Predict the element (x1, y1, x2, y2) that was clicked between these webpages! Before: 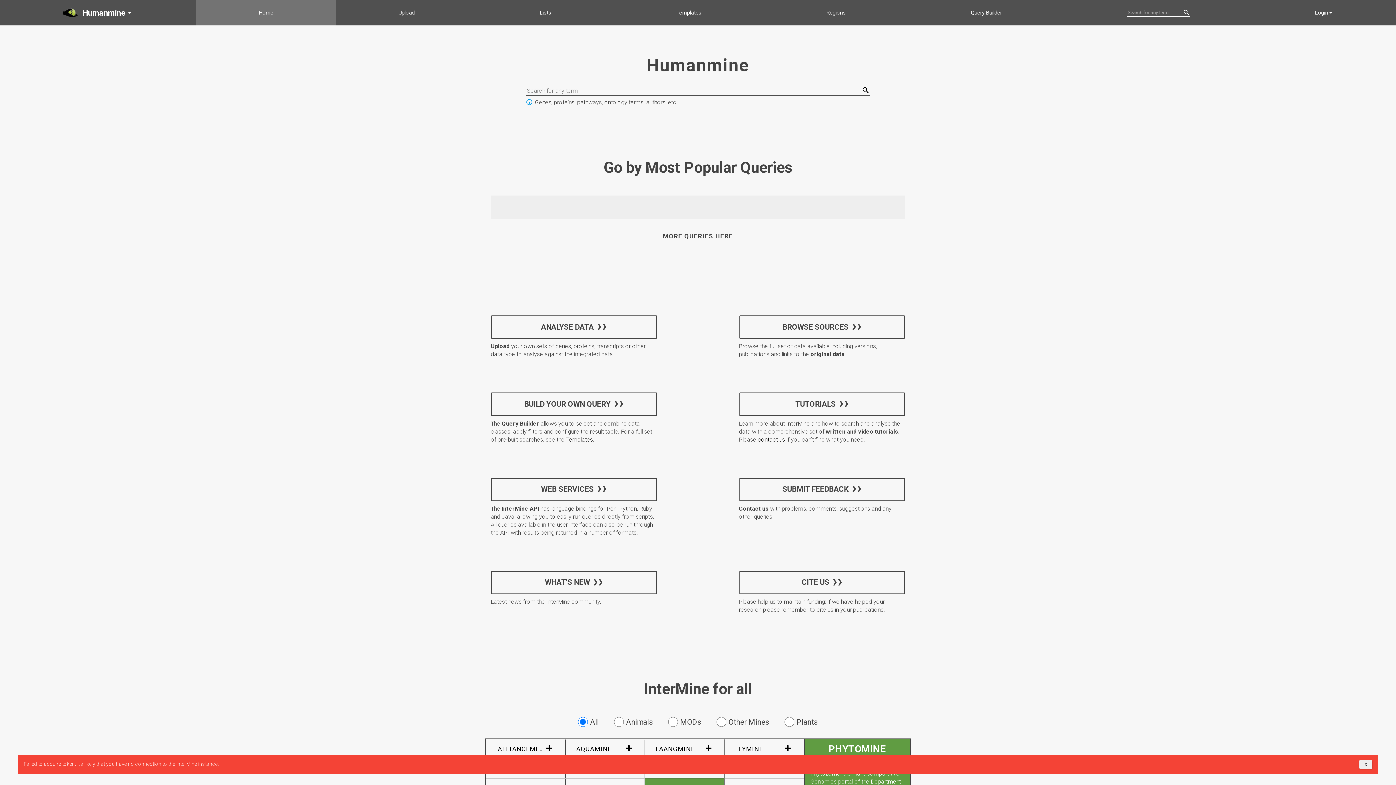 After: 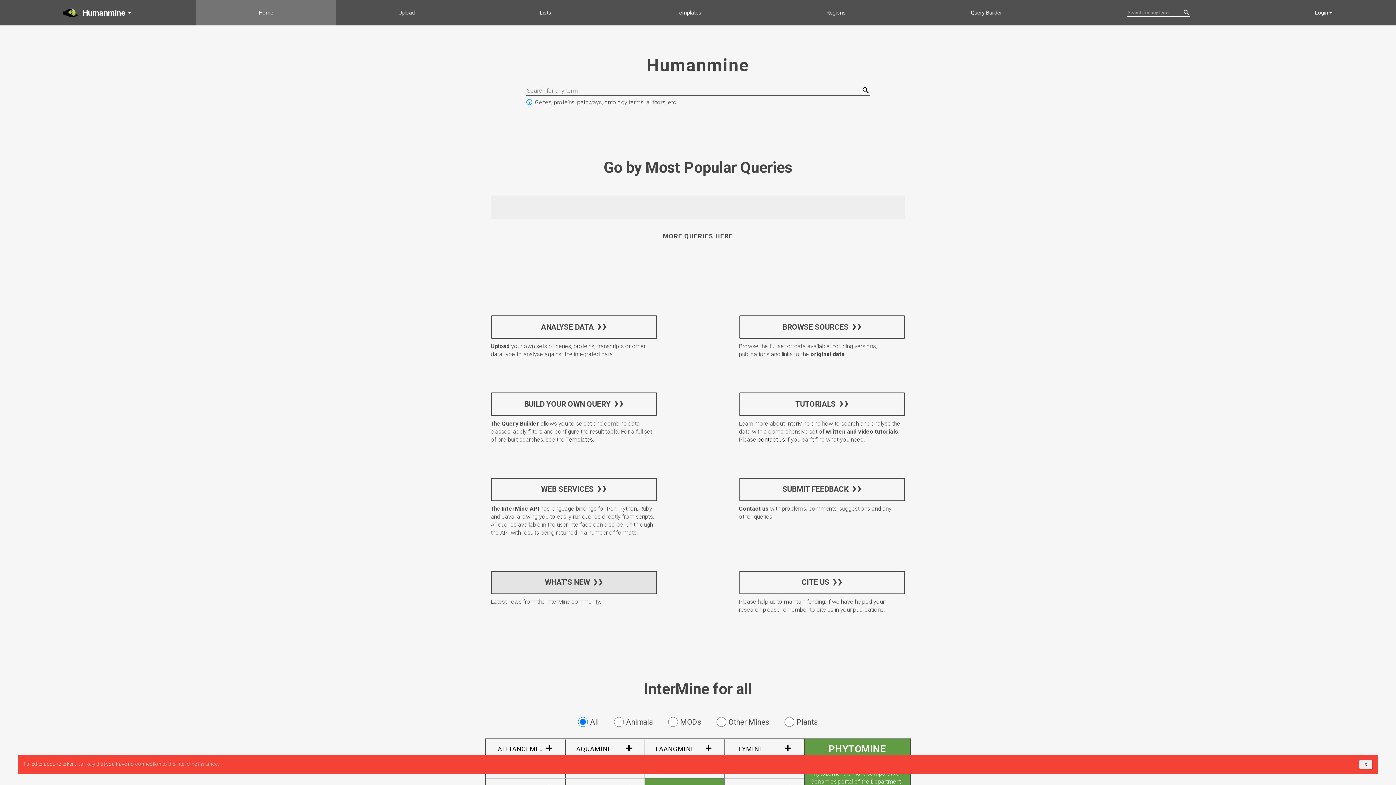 Action: label: WHAT'S NEW bbox: (491, 571, 656, 594)